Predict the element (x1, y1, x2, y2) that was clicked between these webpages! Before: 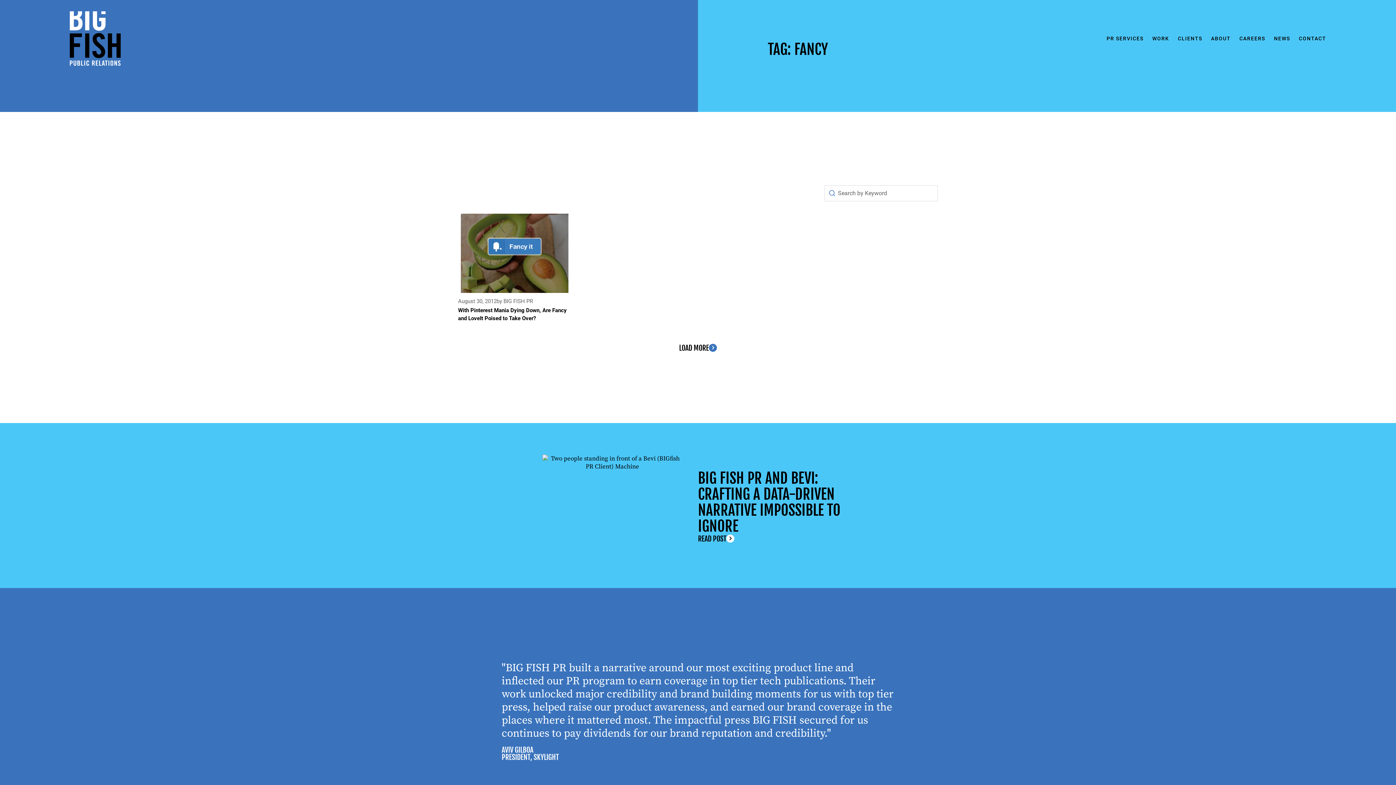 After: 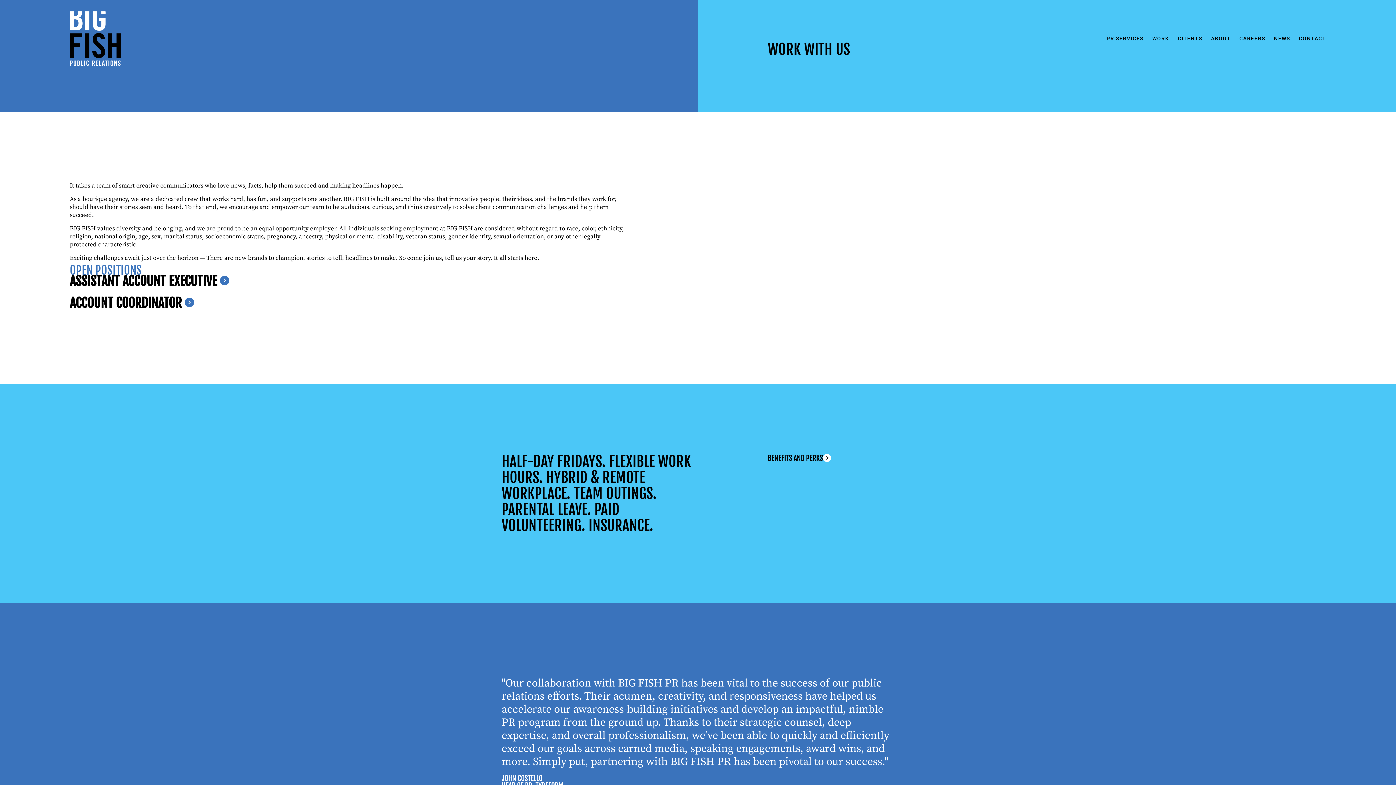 Action: label: CAREERS bbox: (1239, 34, 1265, 42)